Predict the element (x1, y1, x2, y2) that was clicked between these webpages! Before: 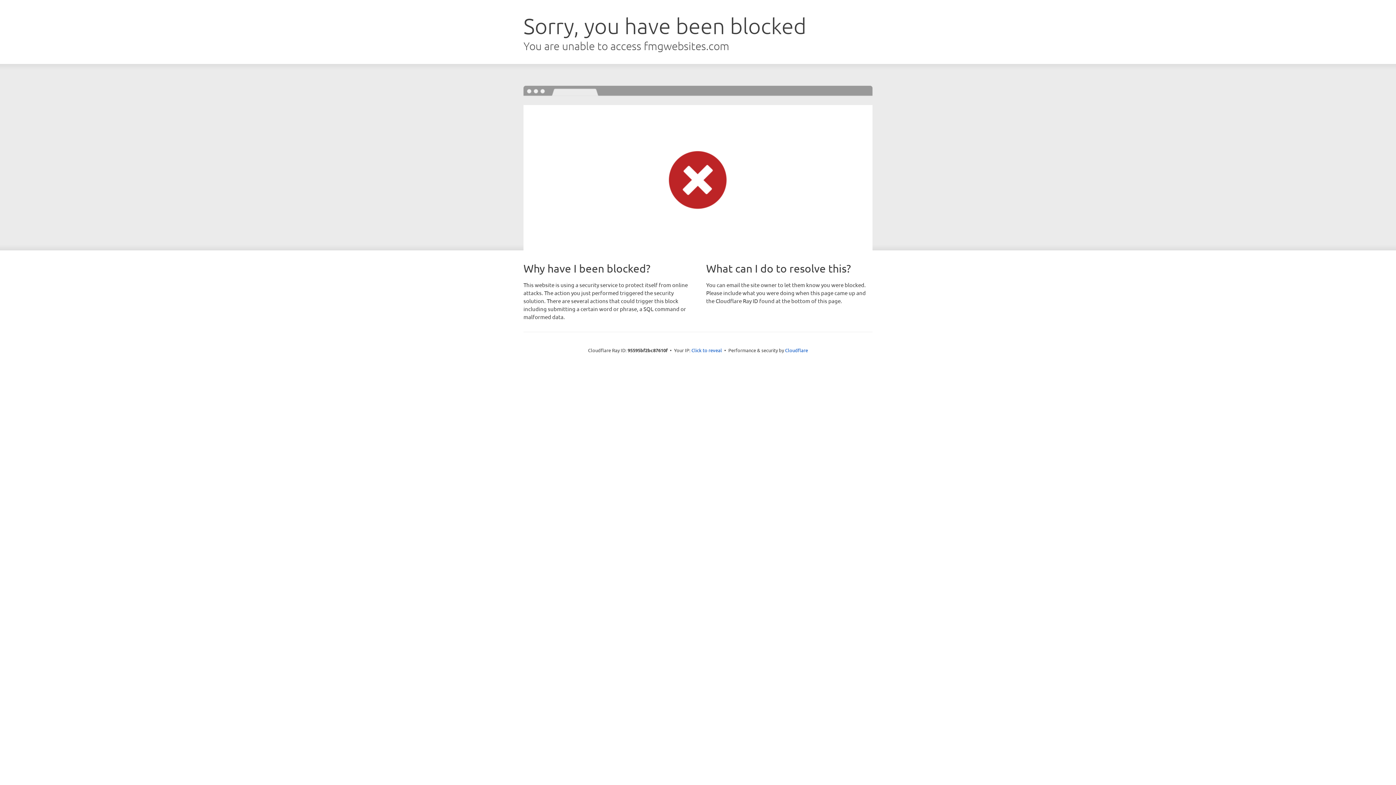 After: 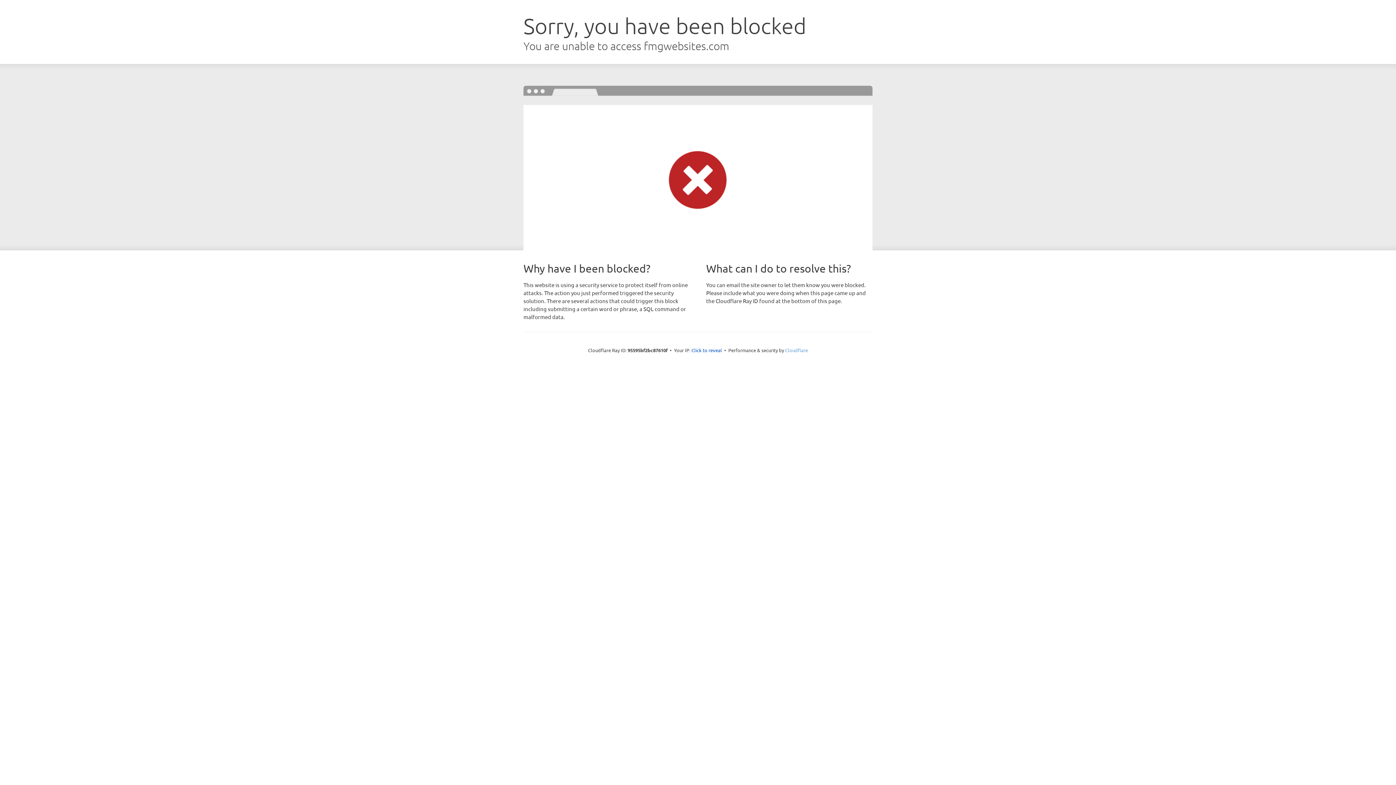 Action: bbox: (785, 347, 808, 353) label: Cloudflare